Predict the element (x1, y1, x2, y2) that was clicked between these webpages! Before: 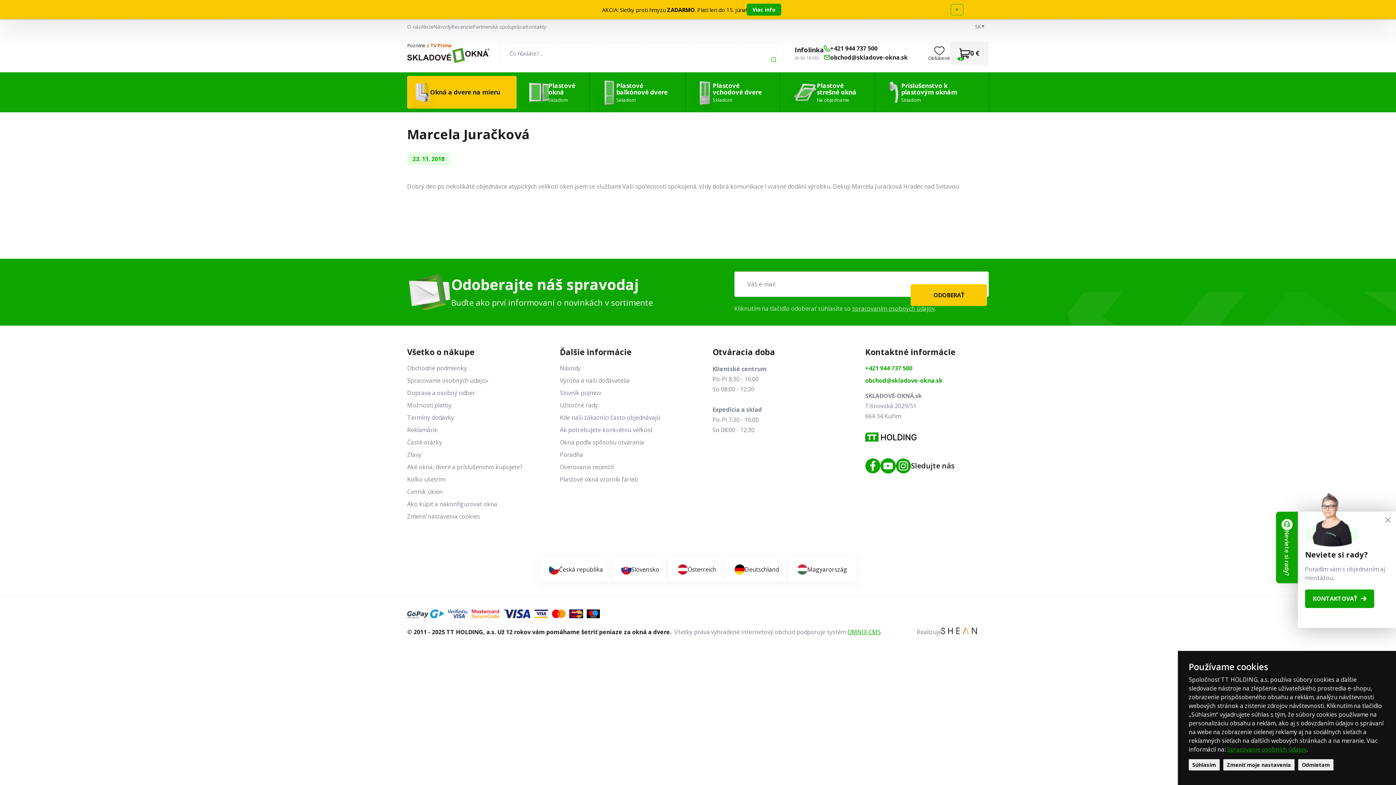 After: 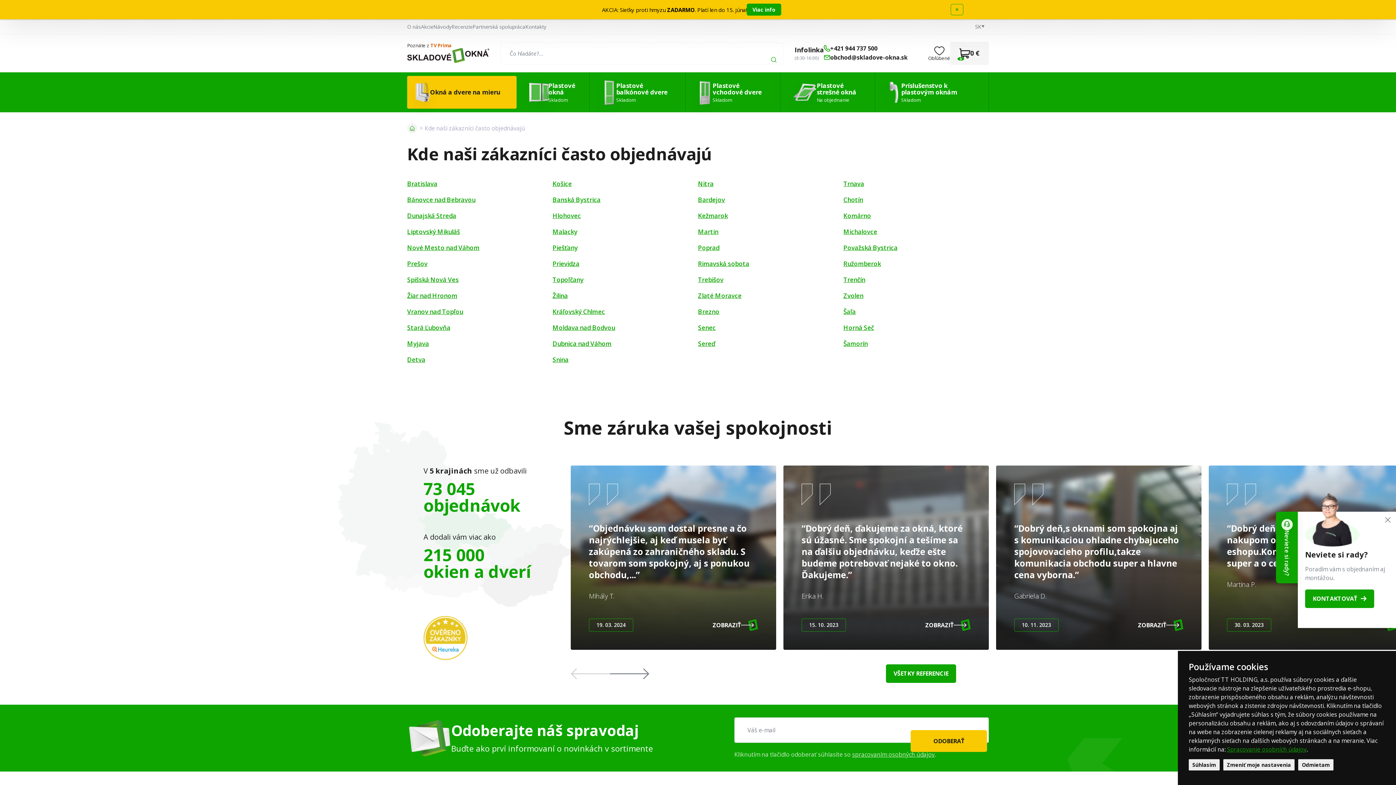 Action: bbox: (560, 413, 660, 421) label: Kde naši zákazníci často objednávajú